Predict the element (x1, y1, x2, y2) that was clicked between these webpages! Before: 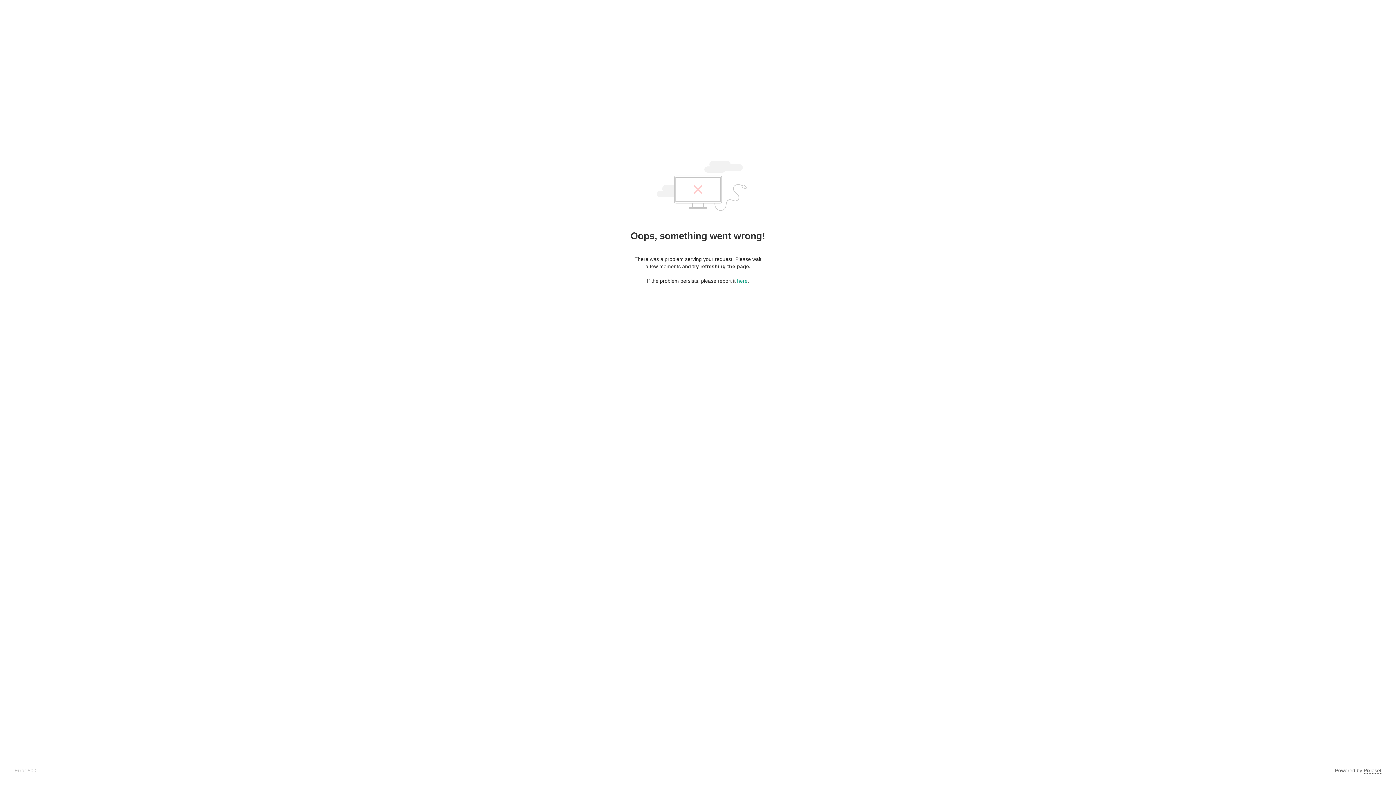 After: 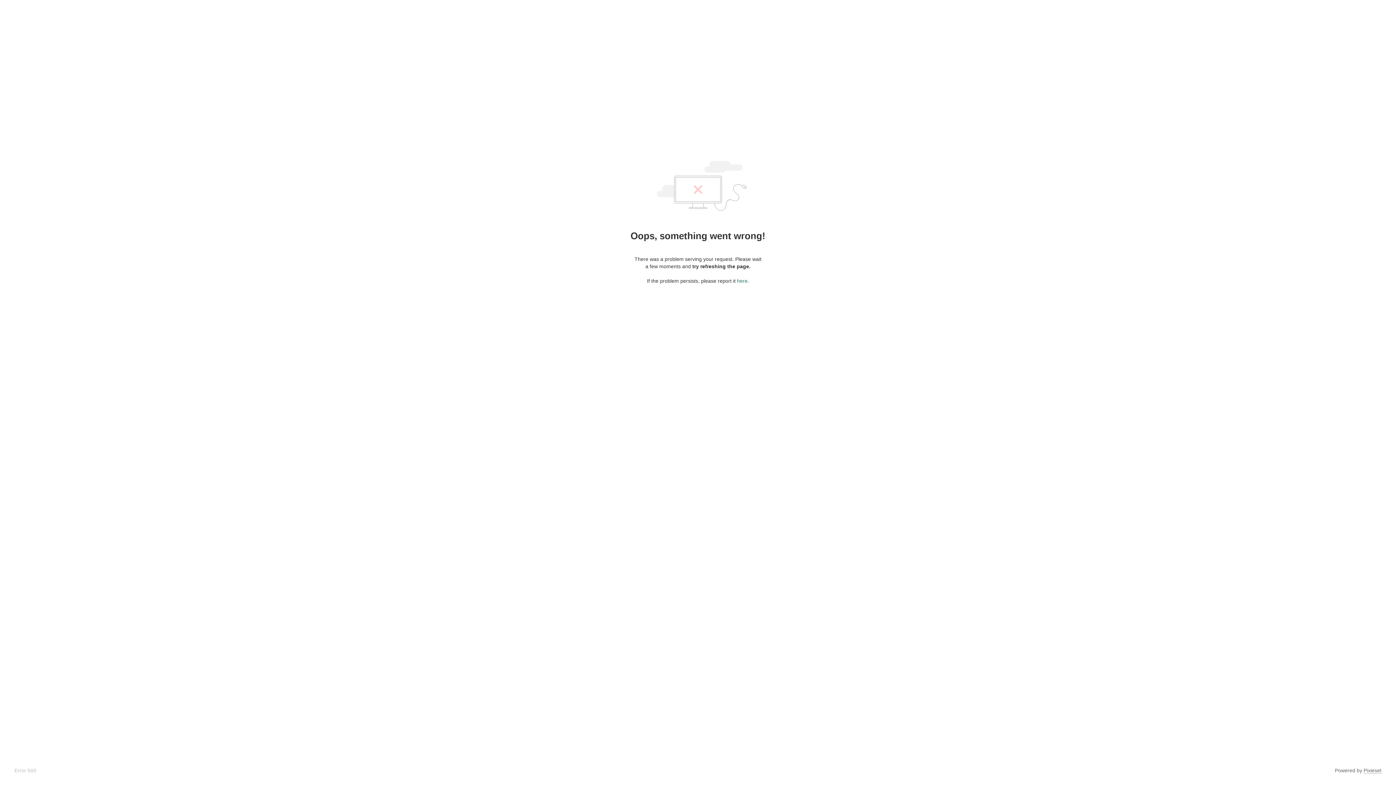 Action: label: here bbox: (737, 278, 747, 284)